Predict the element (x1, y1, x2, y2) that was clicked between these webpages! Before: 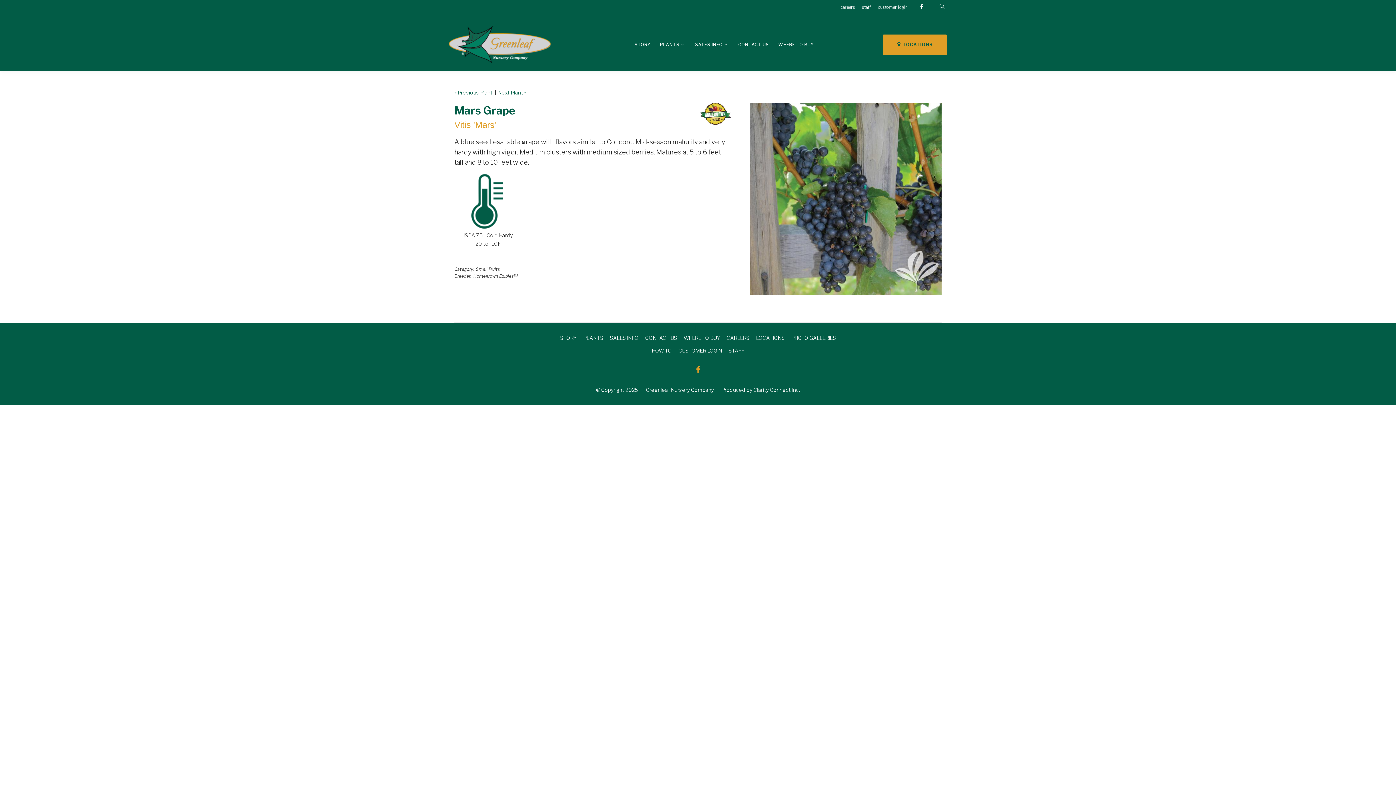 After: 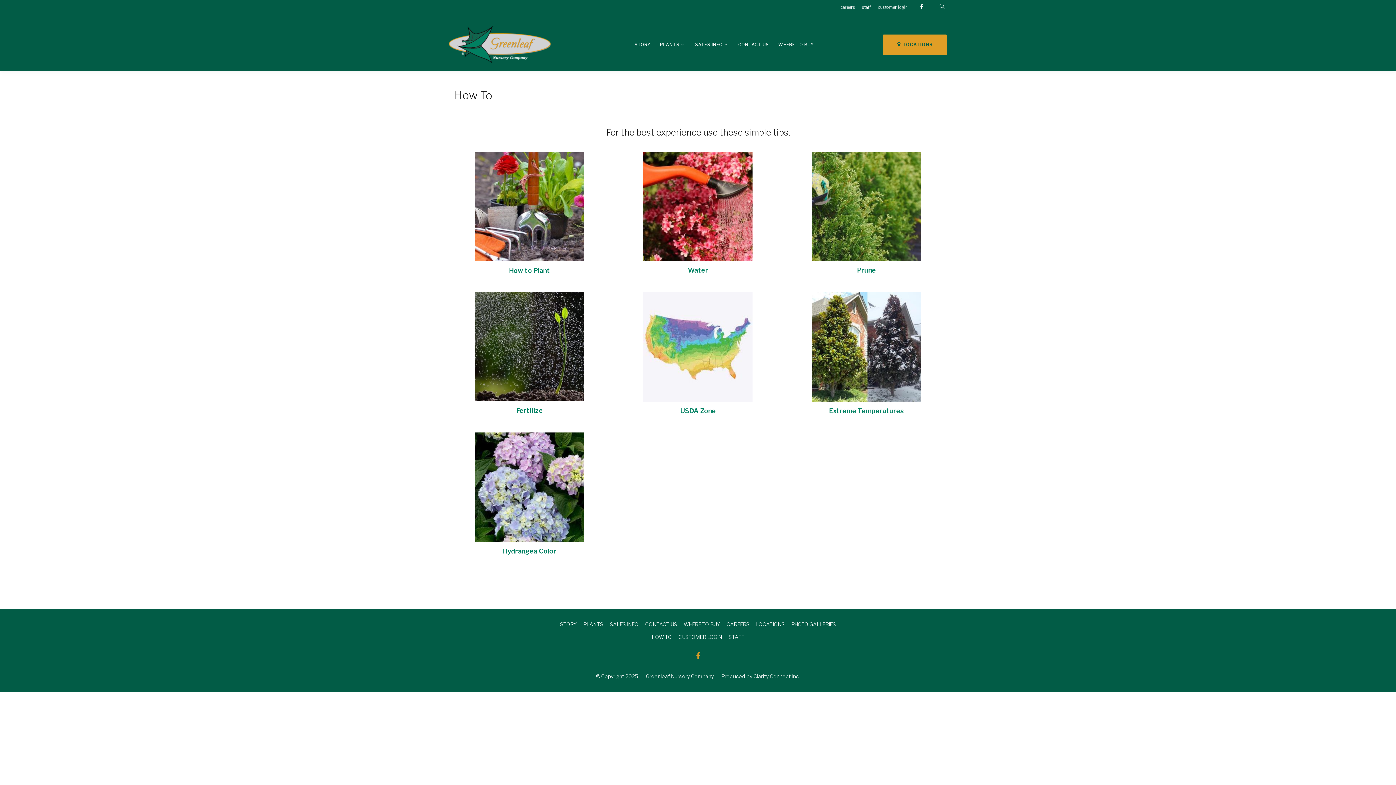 Action: bbox: (652, 347, 672, 353) label: HOW TO